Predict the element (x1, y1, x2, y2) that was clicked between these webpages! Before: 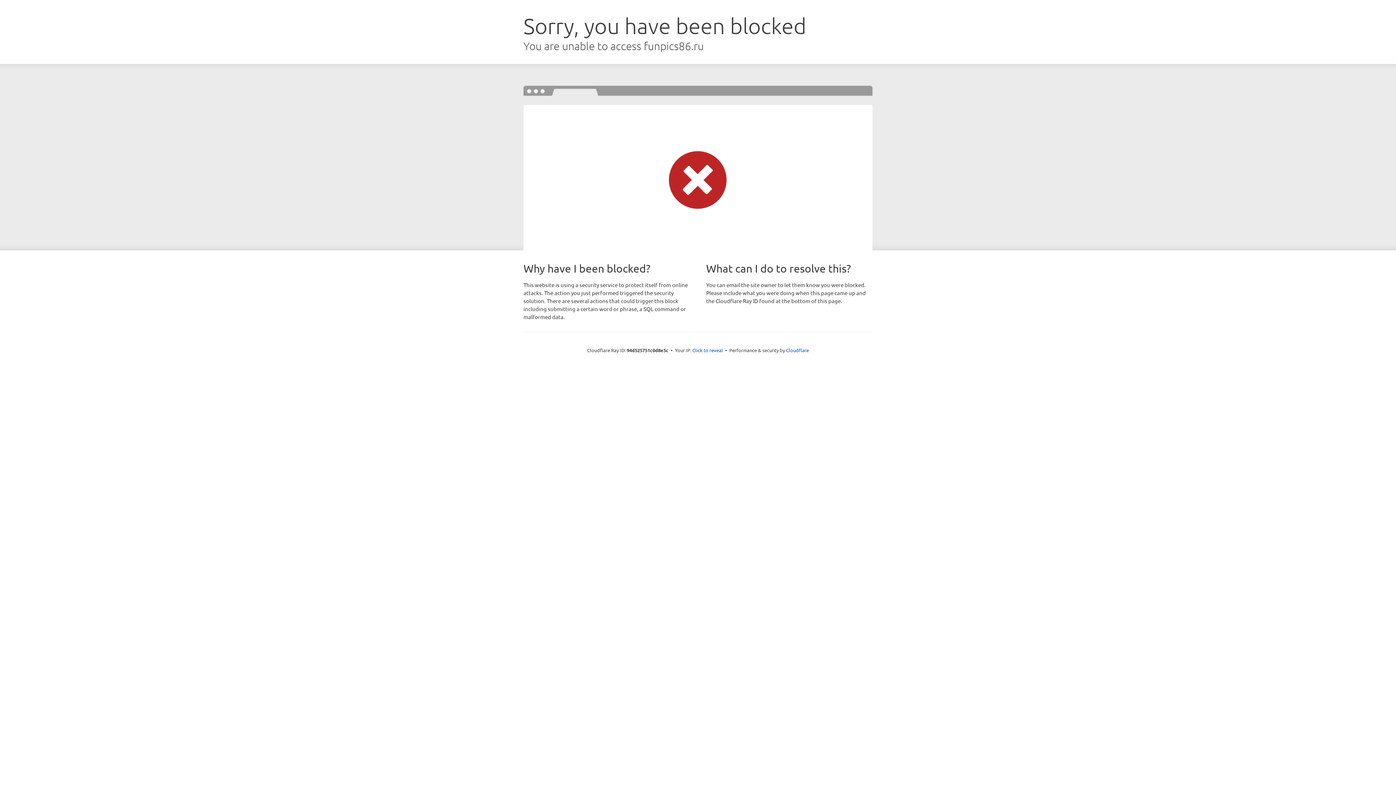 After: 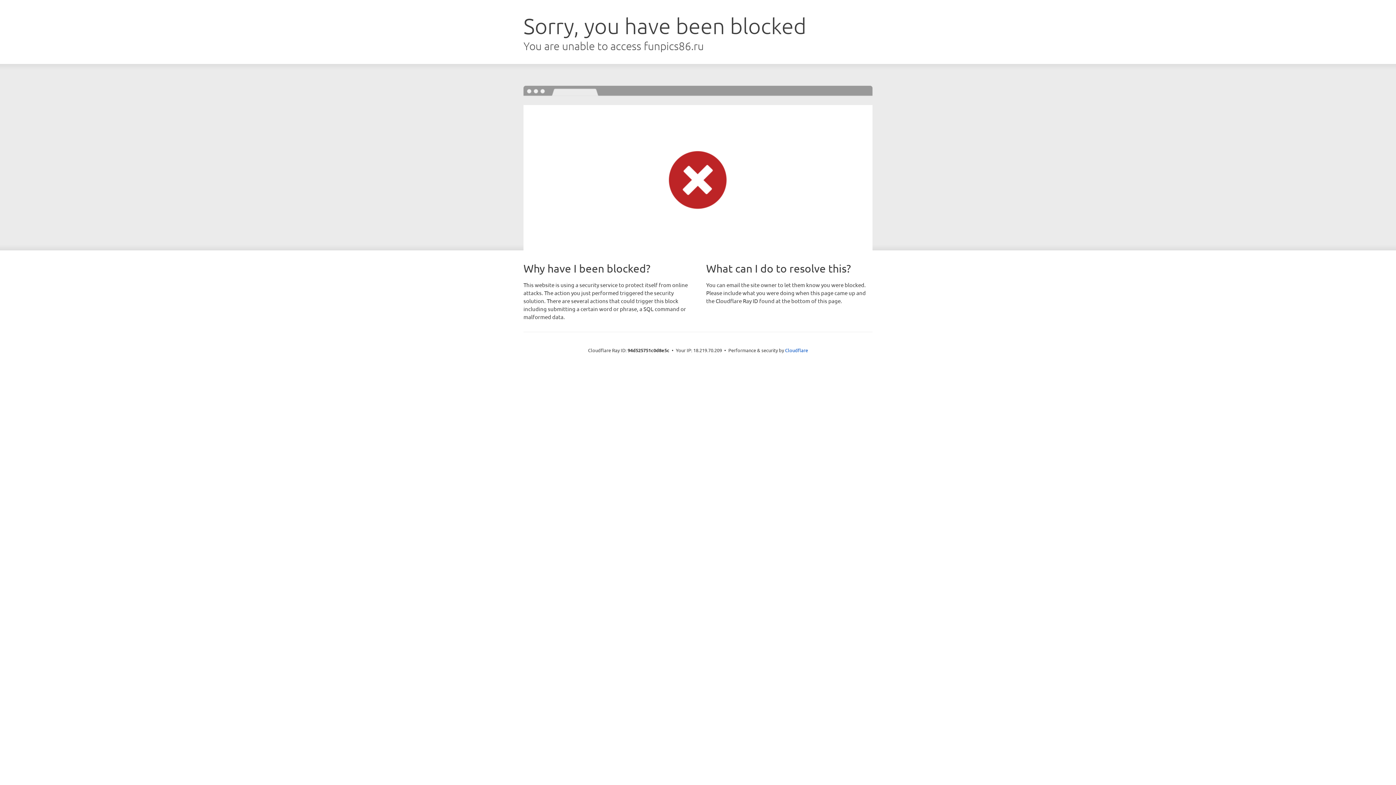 Action: bbox: (692, 346, 723, 353) label: Click to reveal